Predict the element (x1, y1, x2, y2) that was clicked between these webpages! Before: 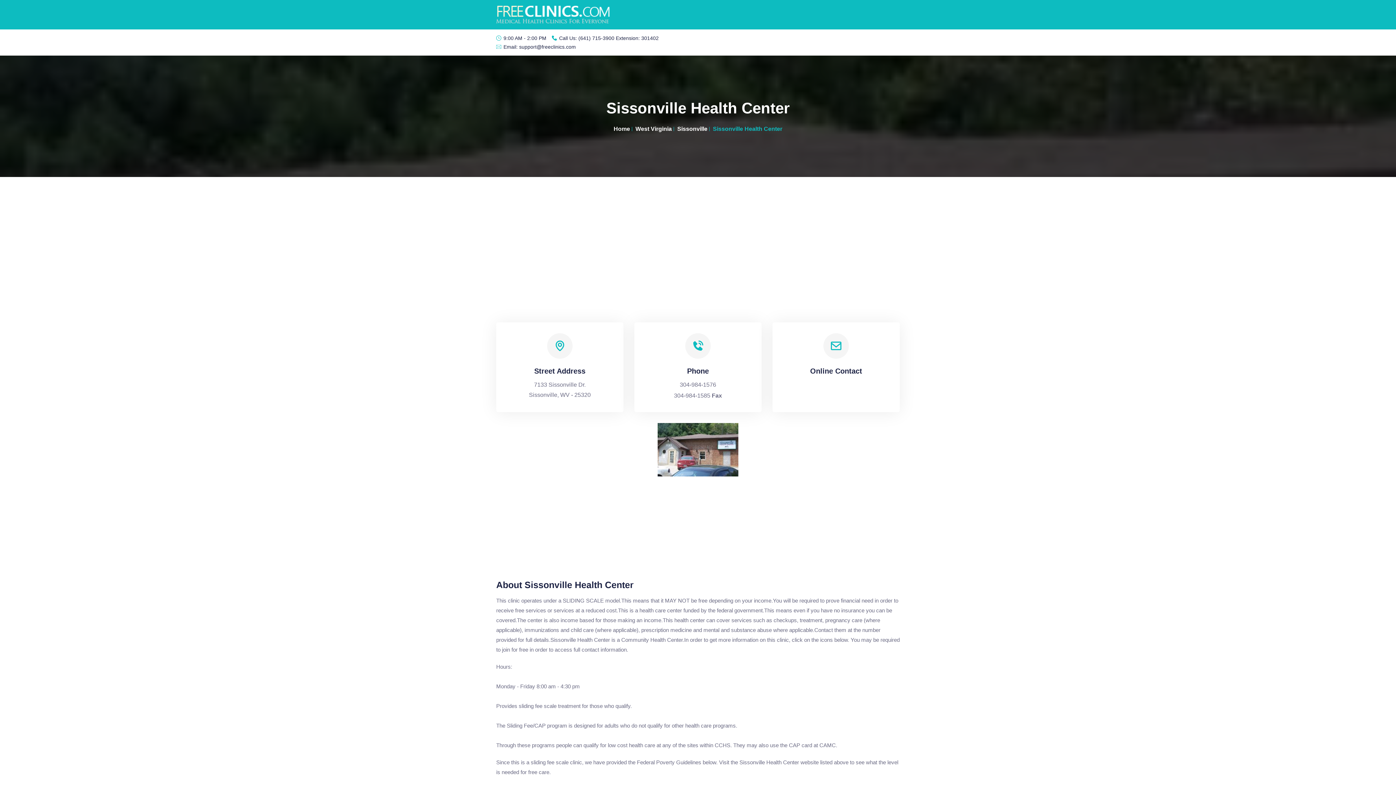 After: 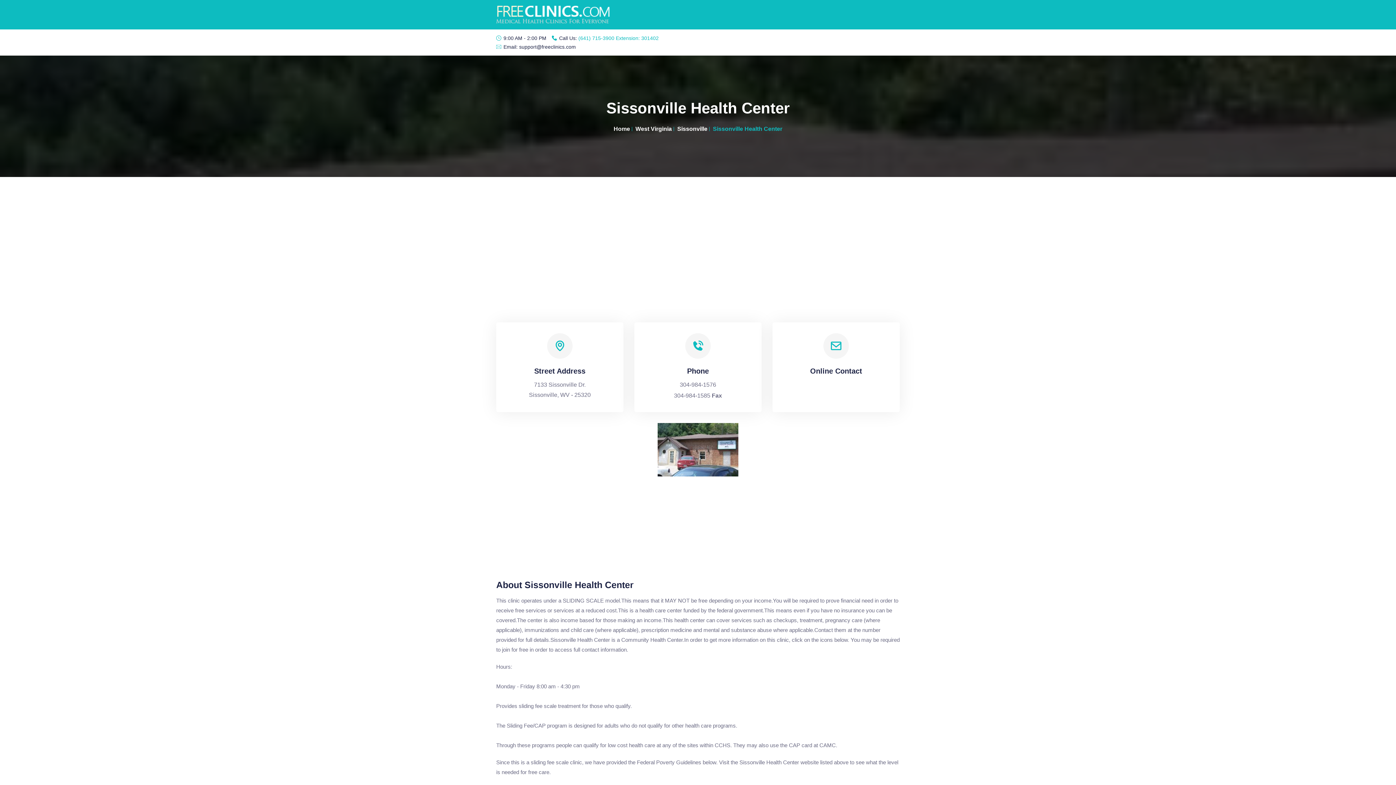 Action: bbox: (578, 34, 658, 42) label: (641) 715-3900 Extension: 301402